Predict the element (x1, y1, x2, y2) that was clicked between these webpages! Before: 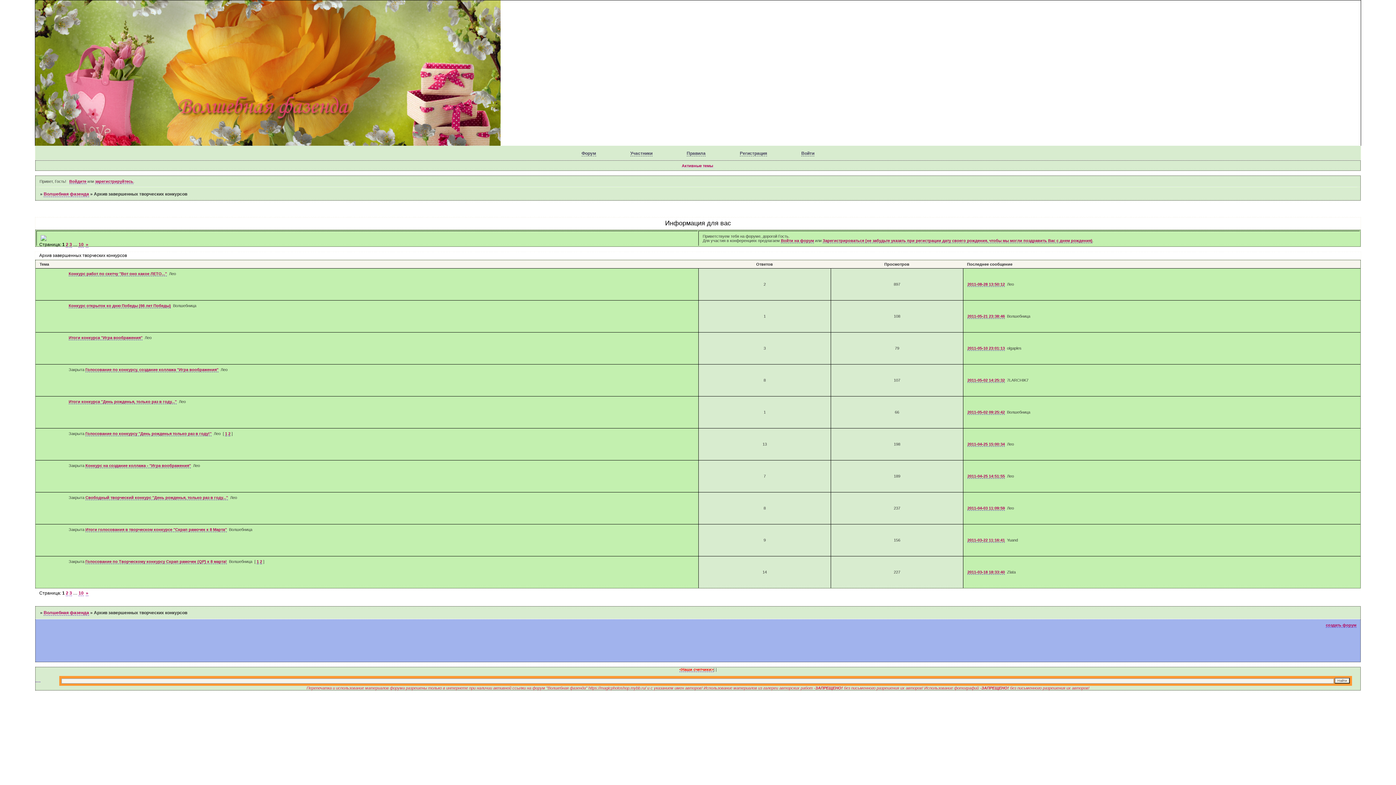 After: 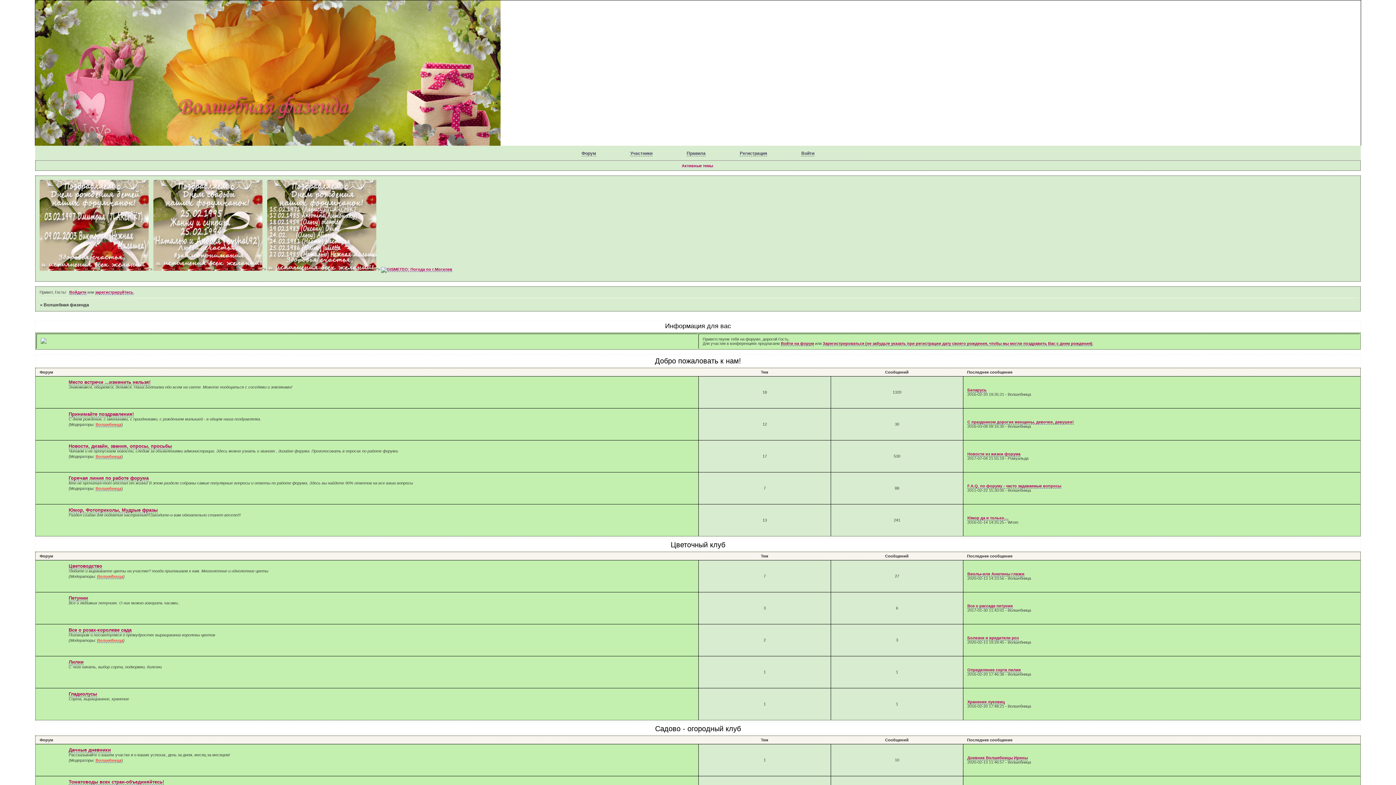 Action: label: Форум bbox: (581, 150, 596, 156)